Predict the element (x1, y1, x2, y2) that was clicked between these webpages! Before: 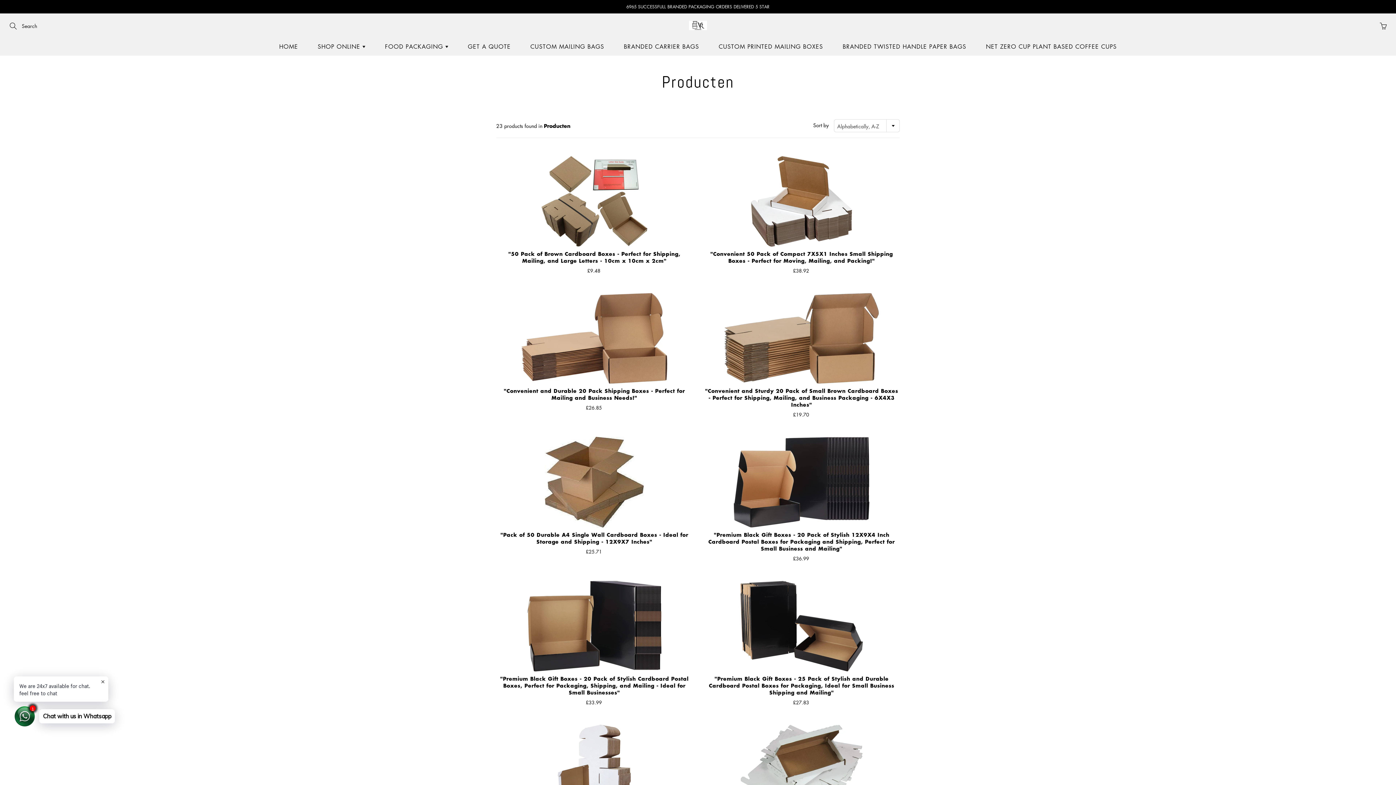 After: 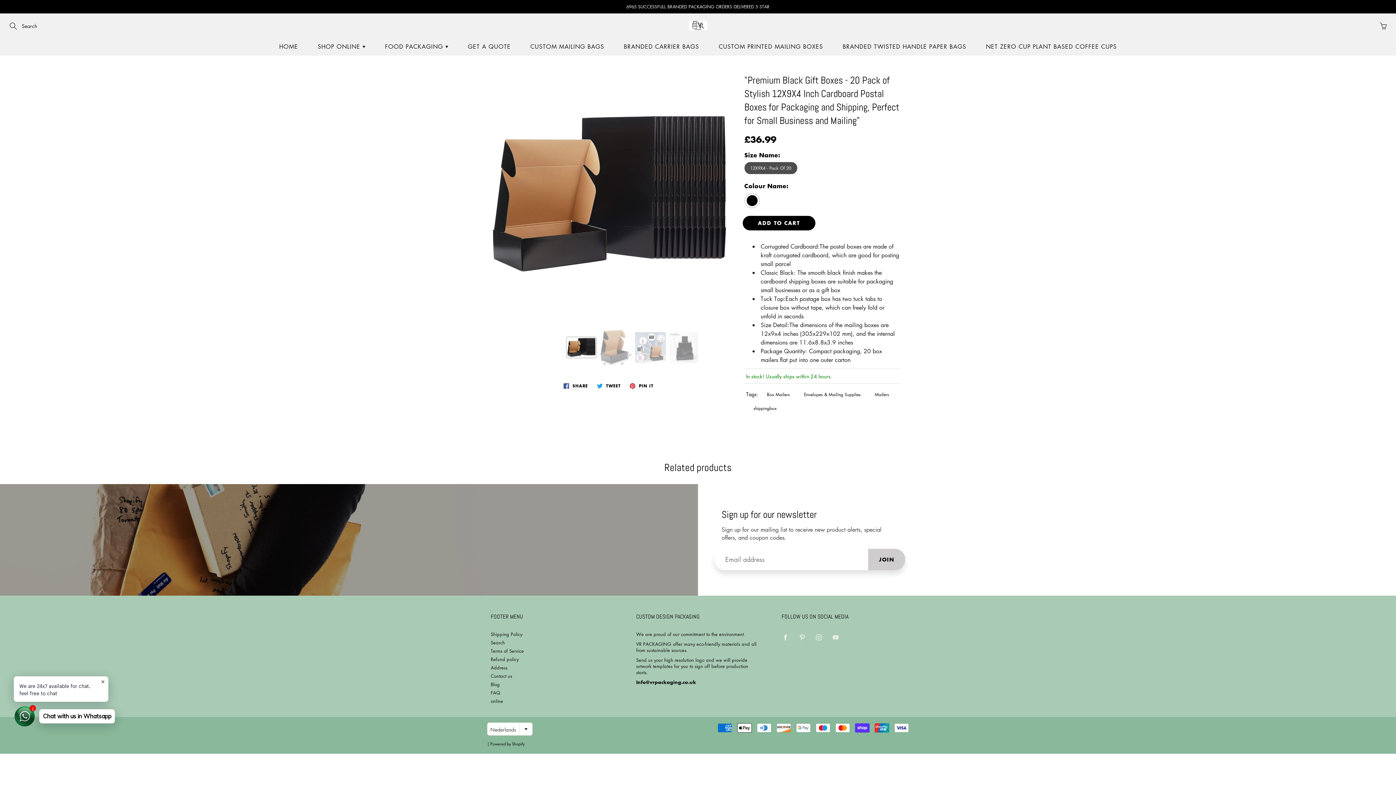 Action: bbox: (703, 437, 900, 562)